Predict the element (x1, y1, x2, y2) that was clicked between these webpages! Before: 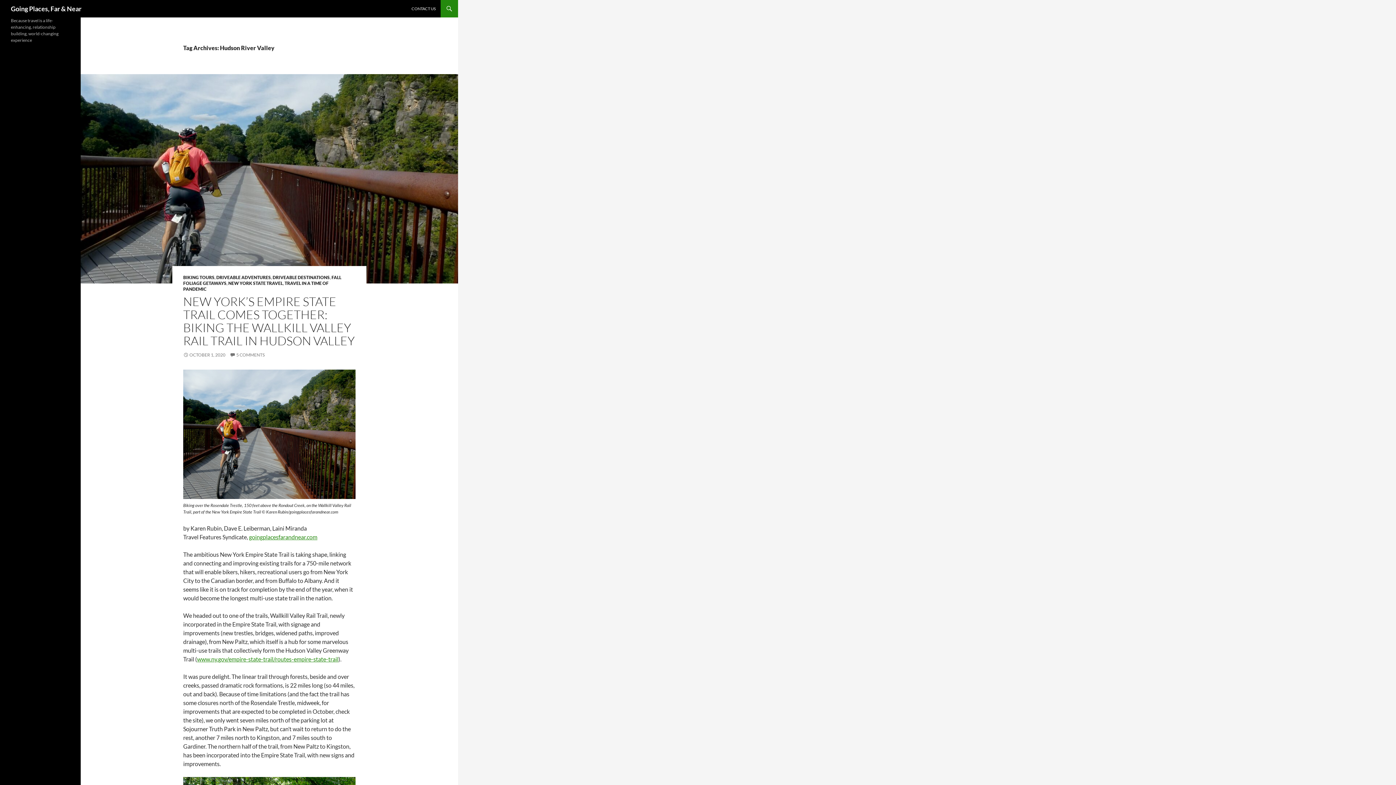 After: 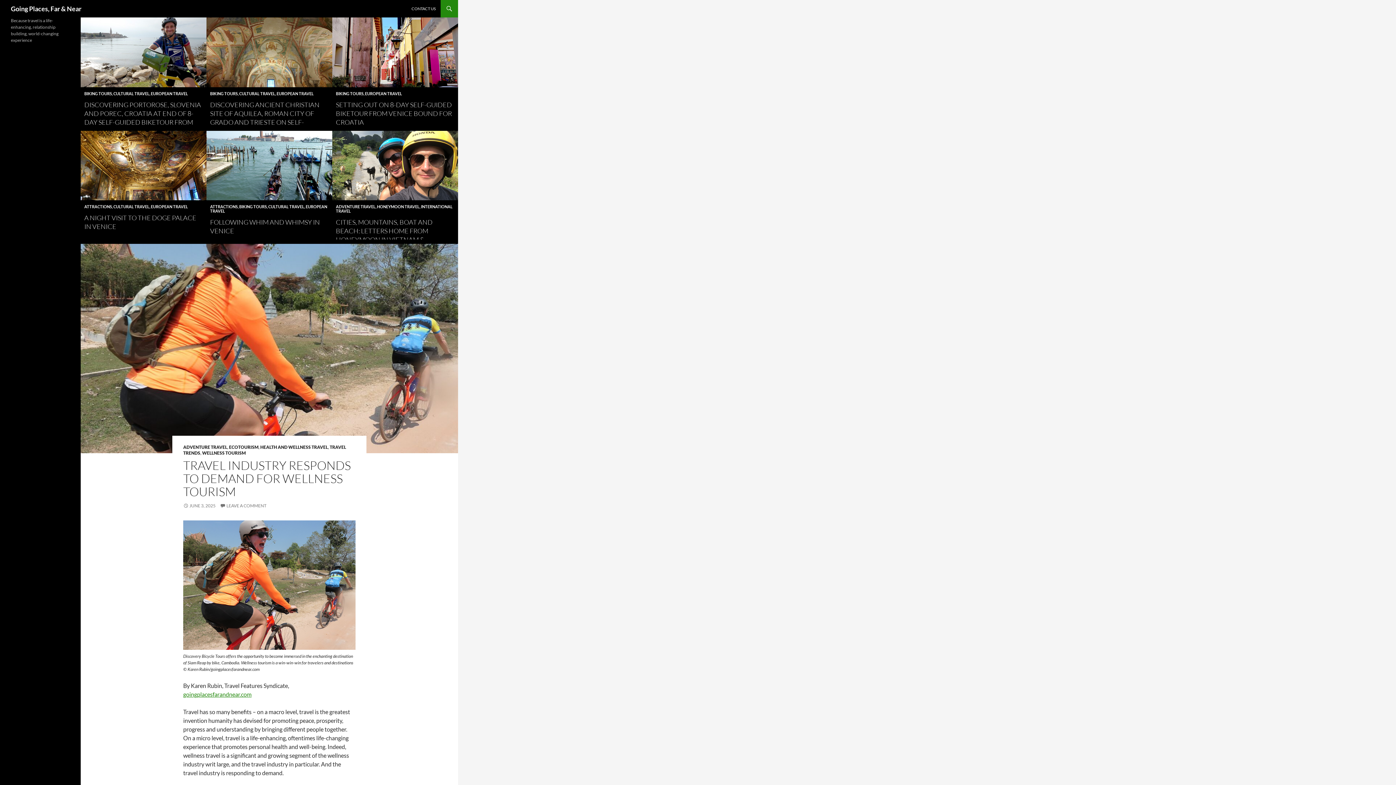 Action: bbox: (10, 0, 81, 17) label: Going Places, Far & Near